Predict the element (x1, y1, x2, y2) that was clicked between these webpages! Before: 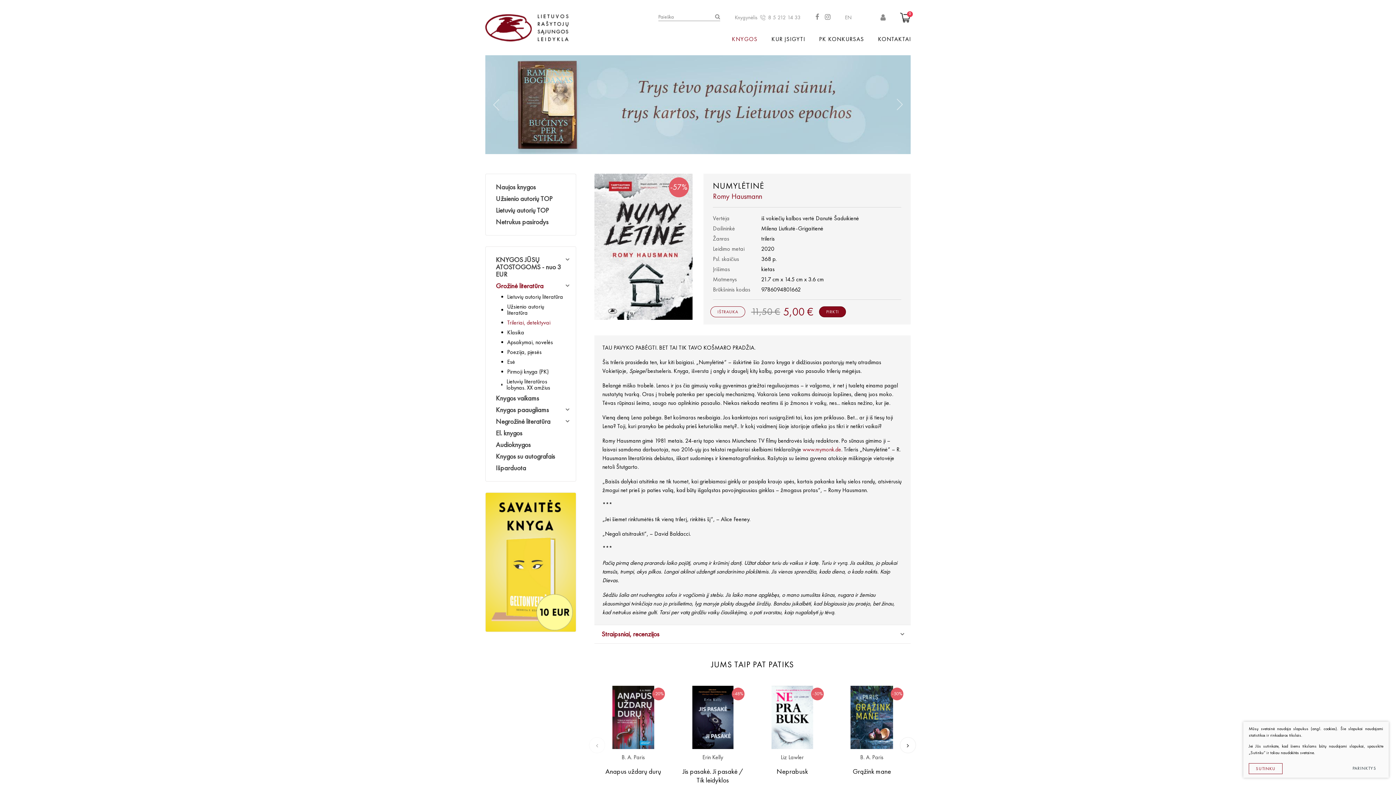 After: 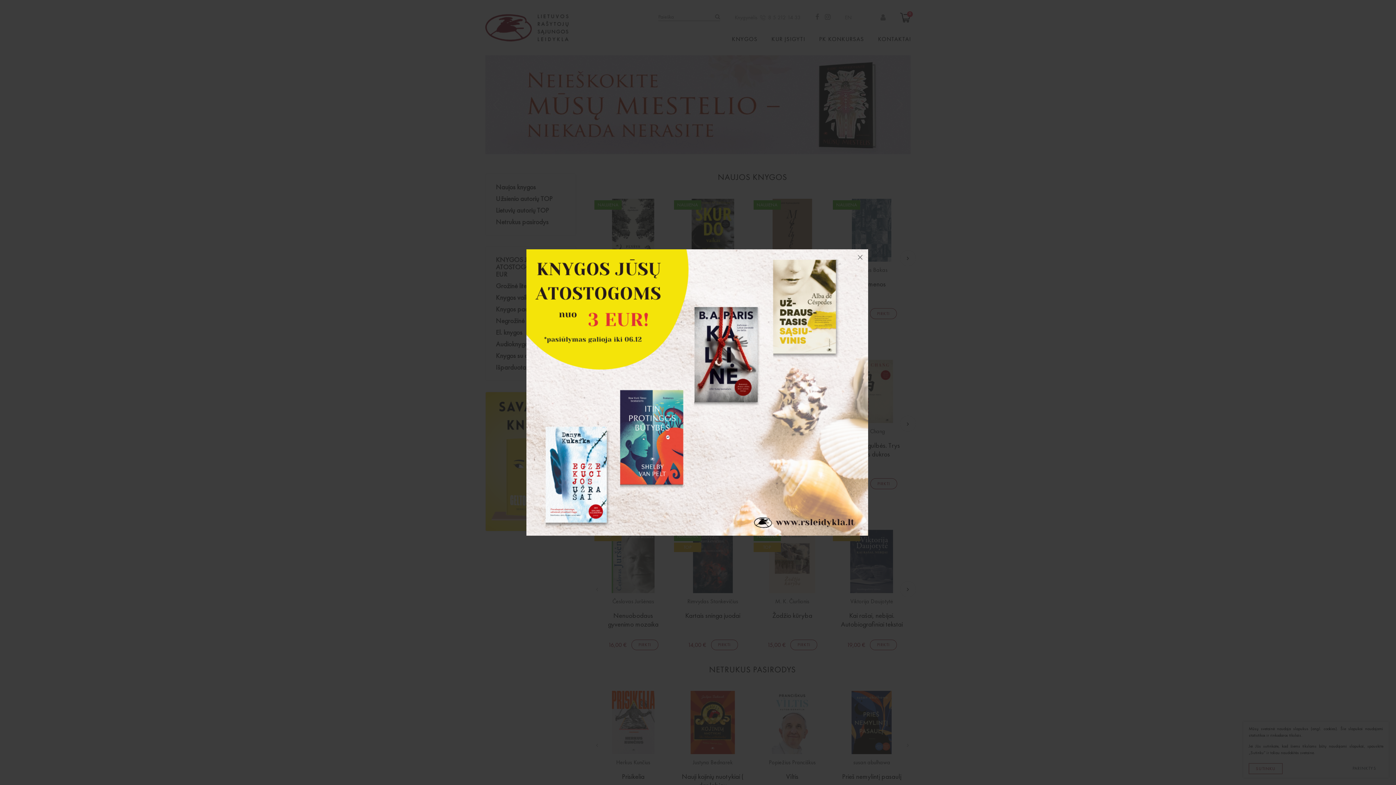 Action: bbox: (485, 4, 568, 51)